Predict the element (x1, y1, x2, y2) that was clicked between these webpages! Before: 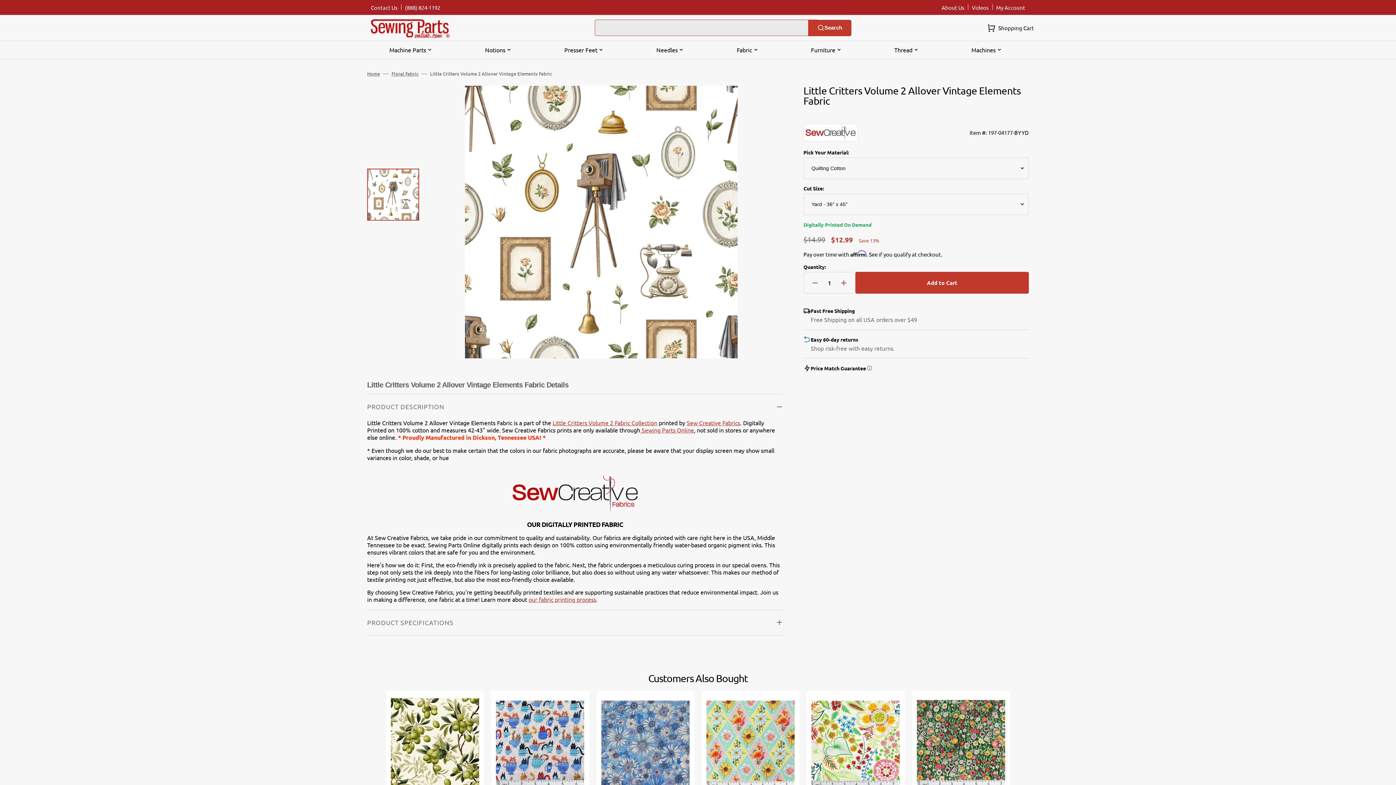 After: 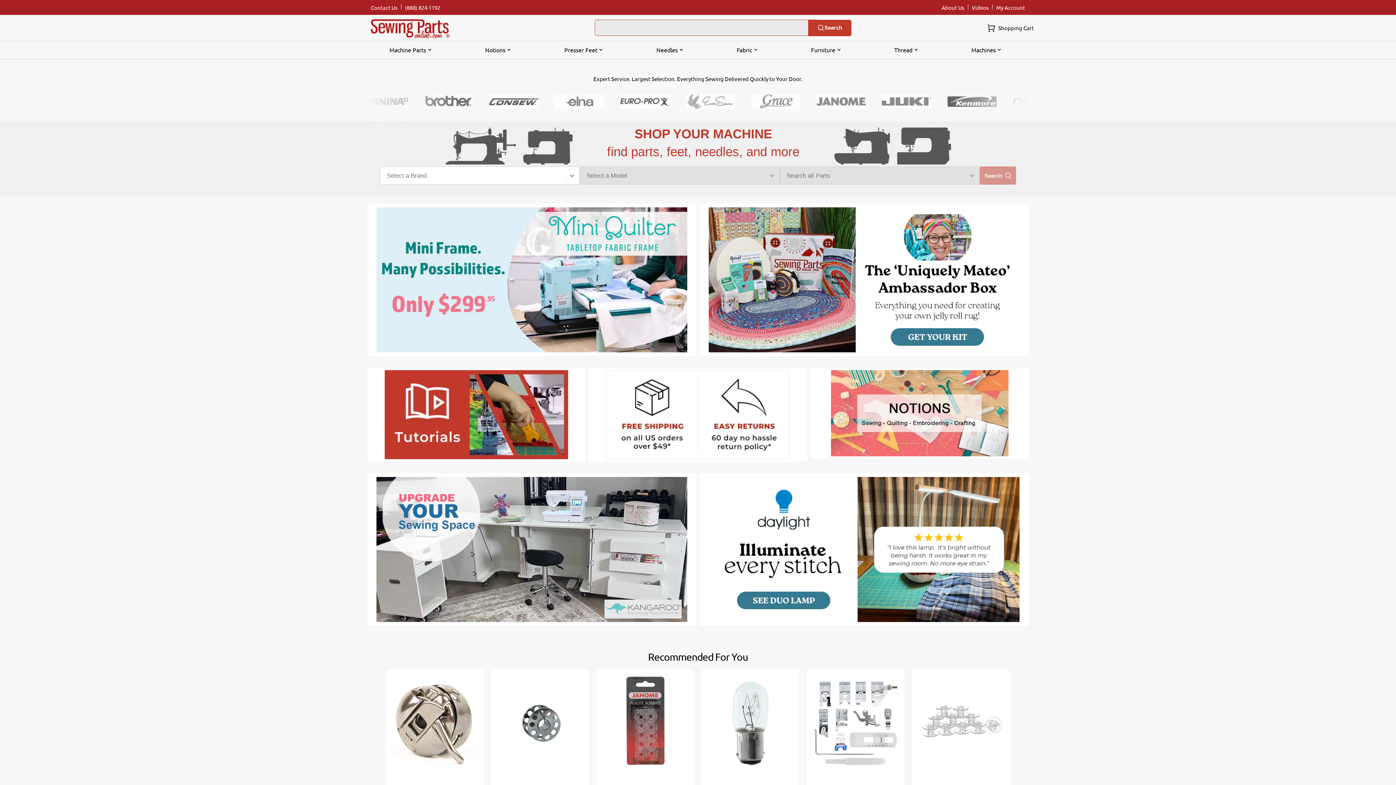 Action: bbox: (367, 14, 452, 40)